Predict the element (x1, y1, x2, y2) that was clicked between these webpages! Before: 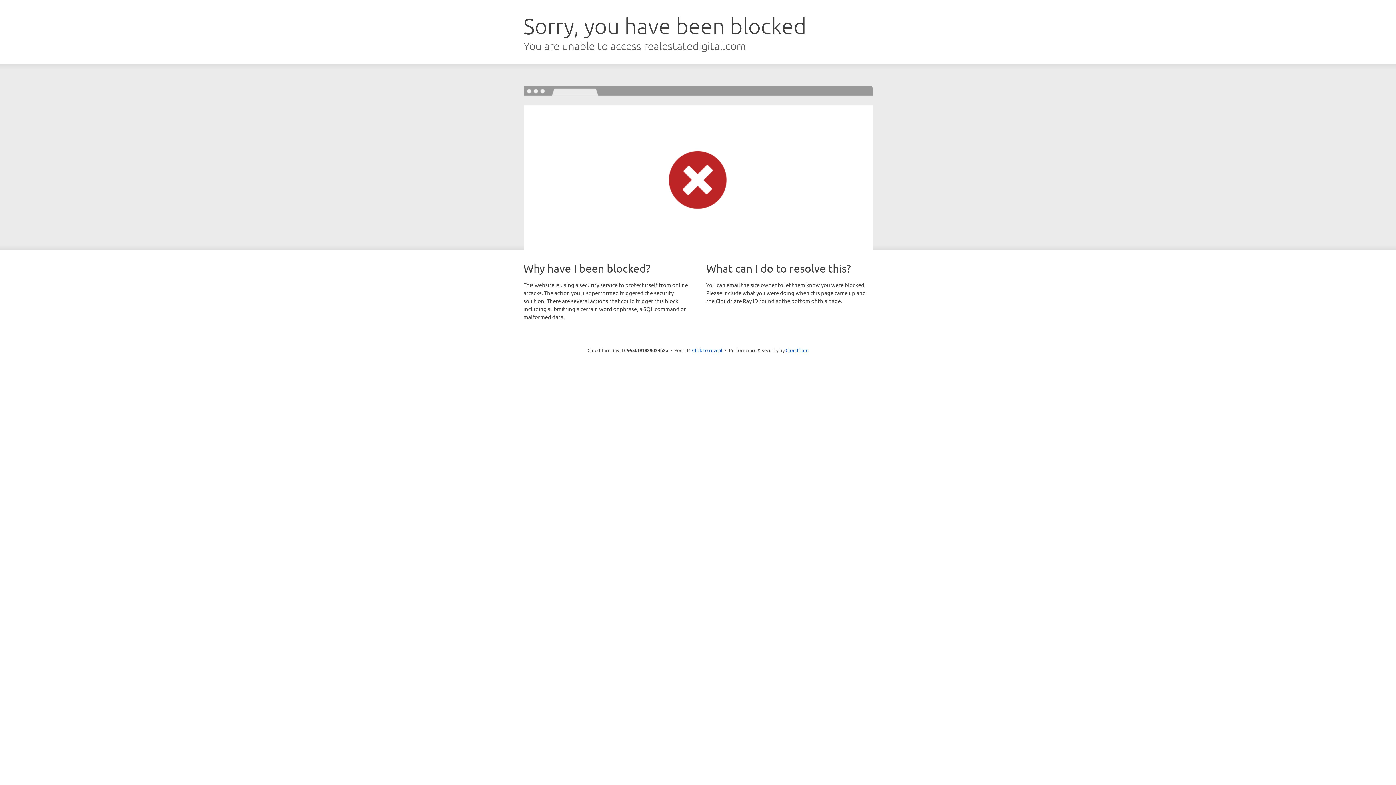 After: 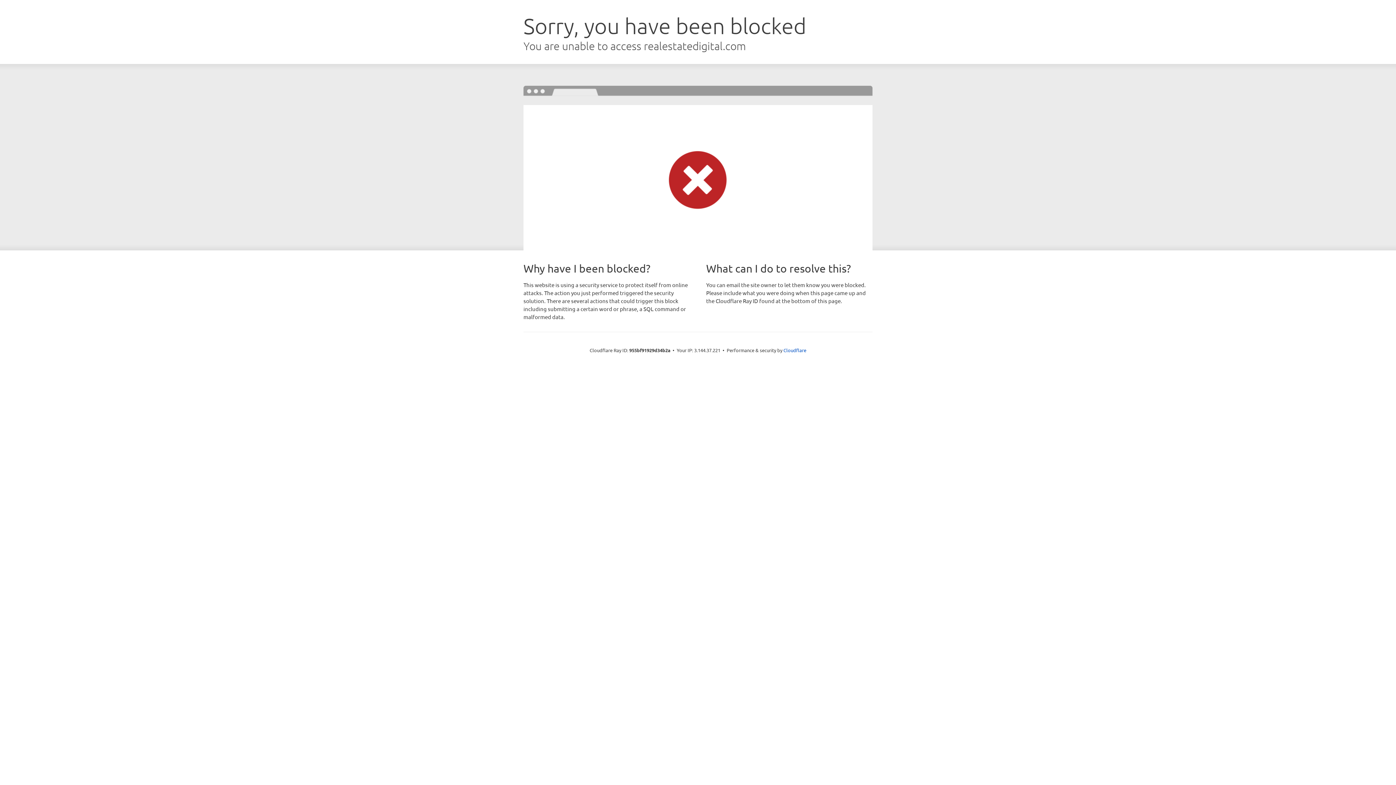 Action: label: Click to reveal bbox: (692, 346, 722, 353)